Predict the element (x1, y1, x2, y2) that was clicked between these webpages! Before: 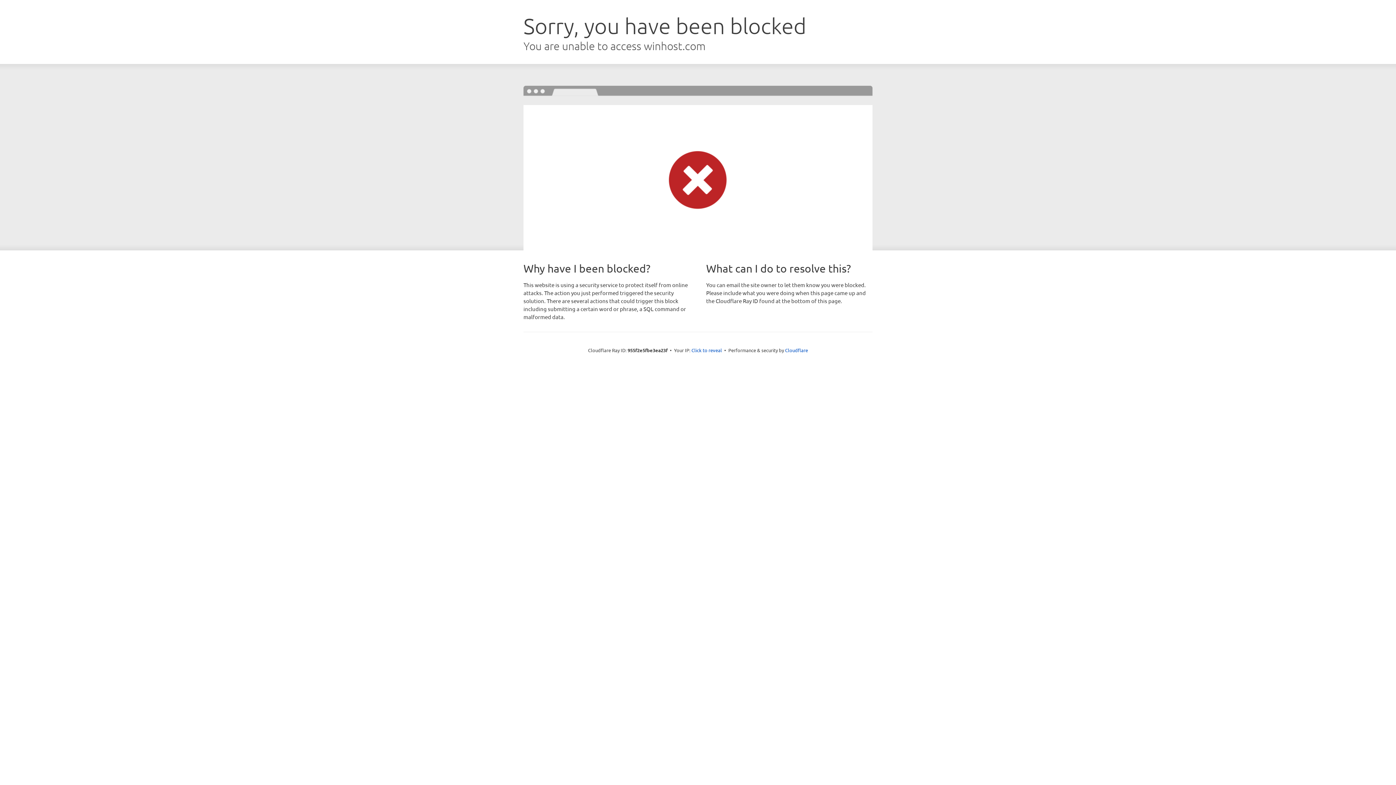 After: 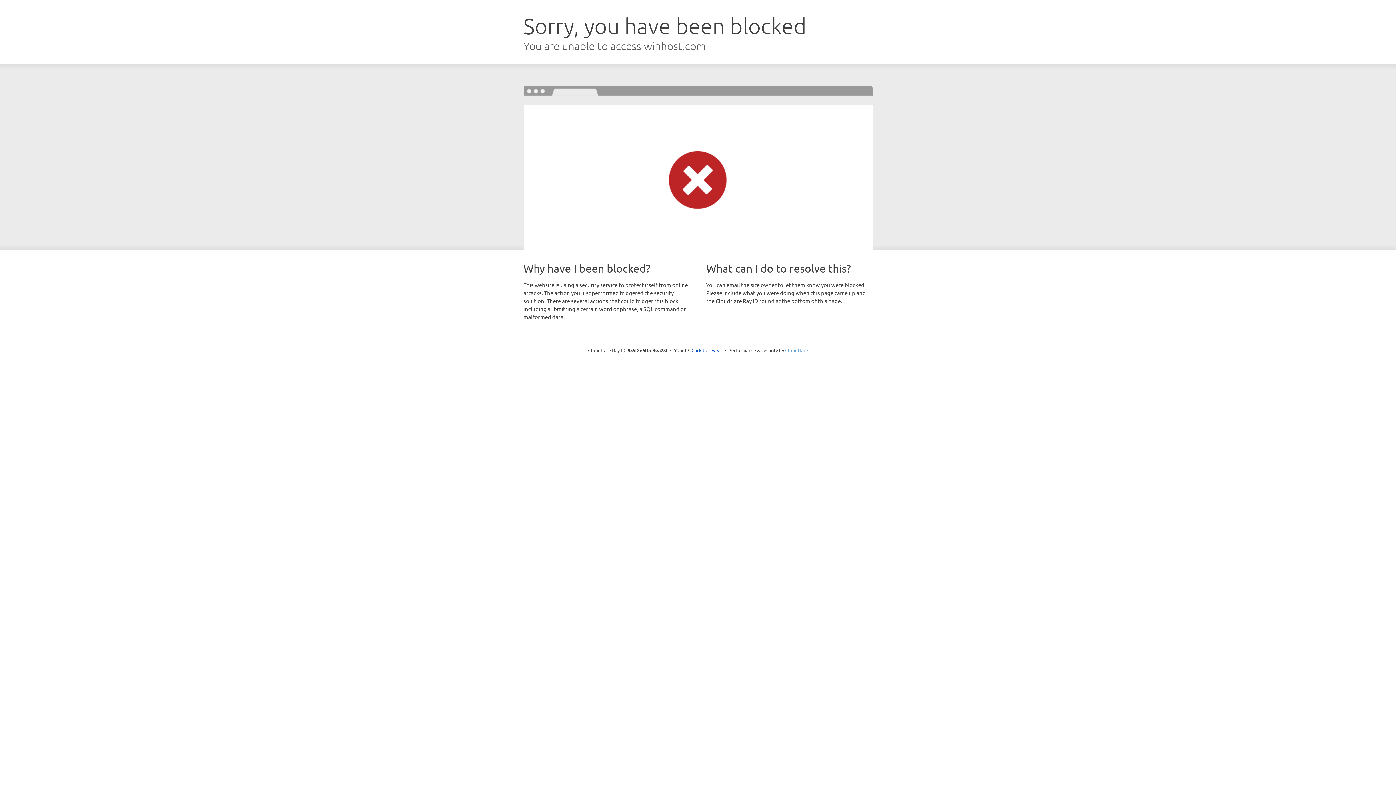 Action: bbox: (785, 347, 808, 353) label: Cloudflare